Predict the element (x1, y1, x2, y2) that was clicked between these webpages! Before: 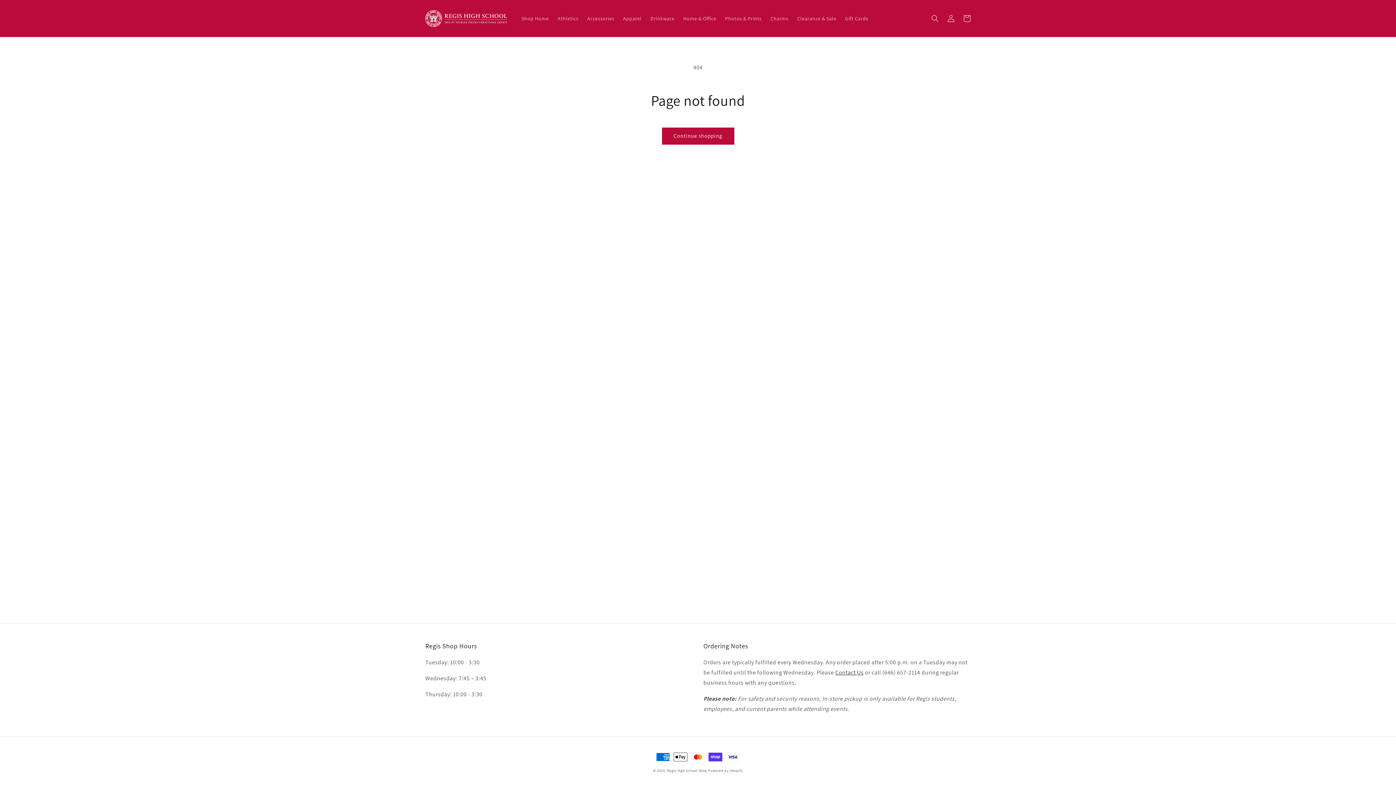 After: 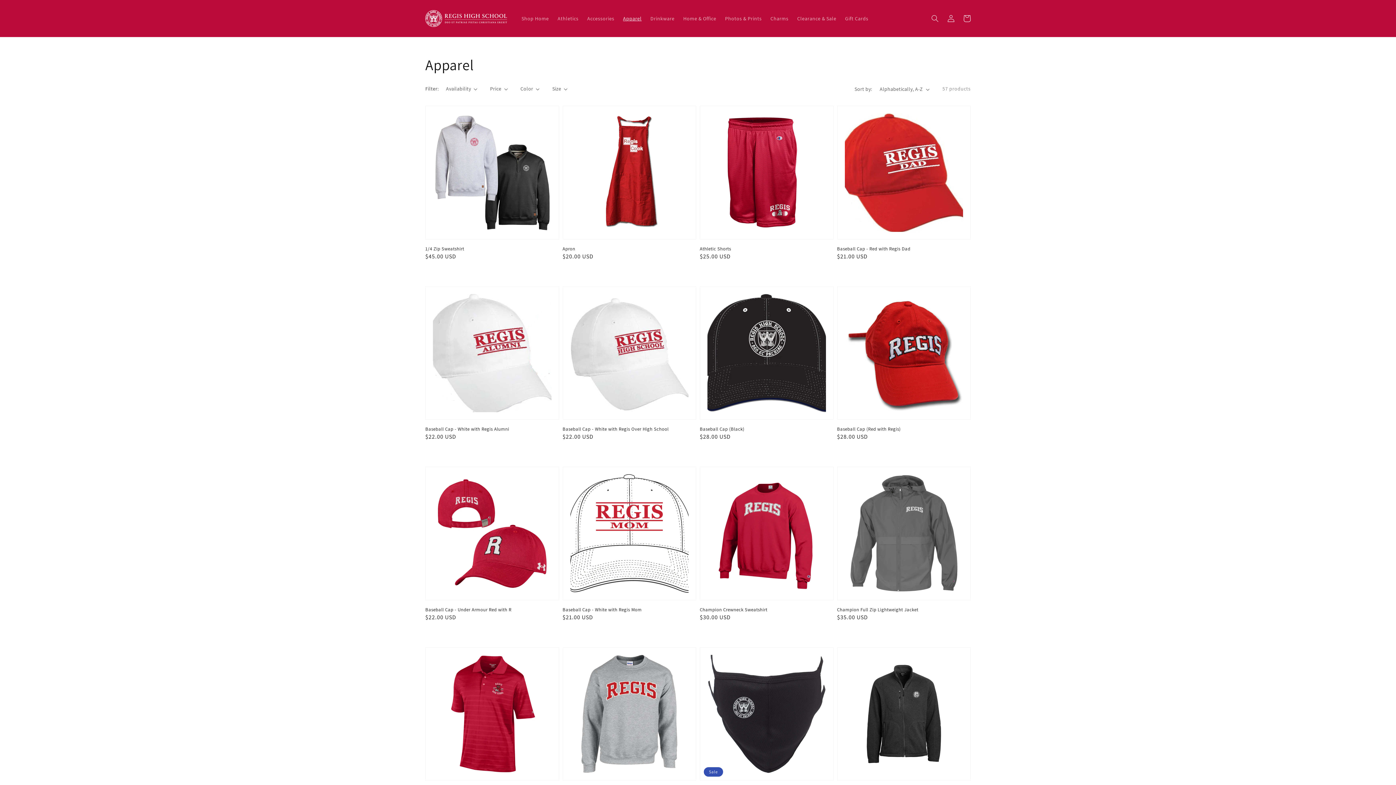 Action: bbox: (618, 10, 646, 26) label: Apparel